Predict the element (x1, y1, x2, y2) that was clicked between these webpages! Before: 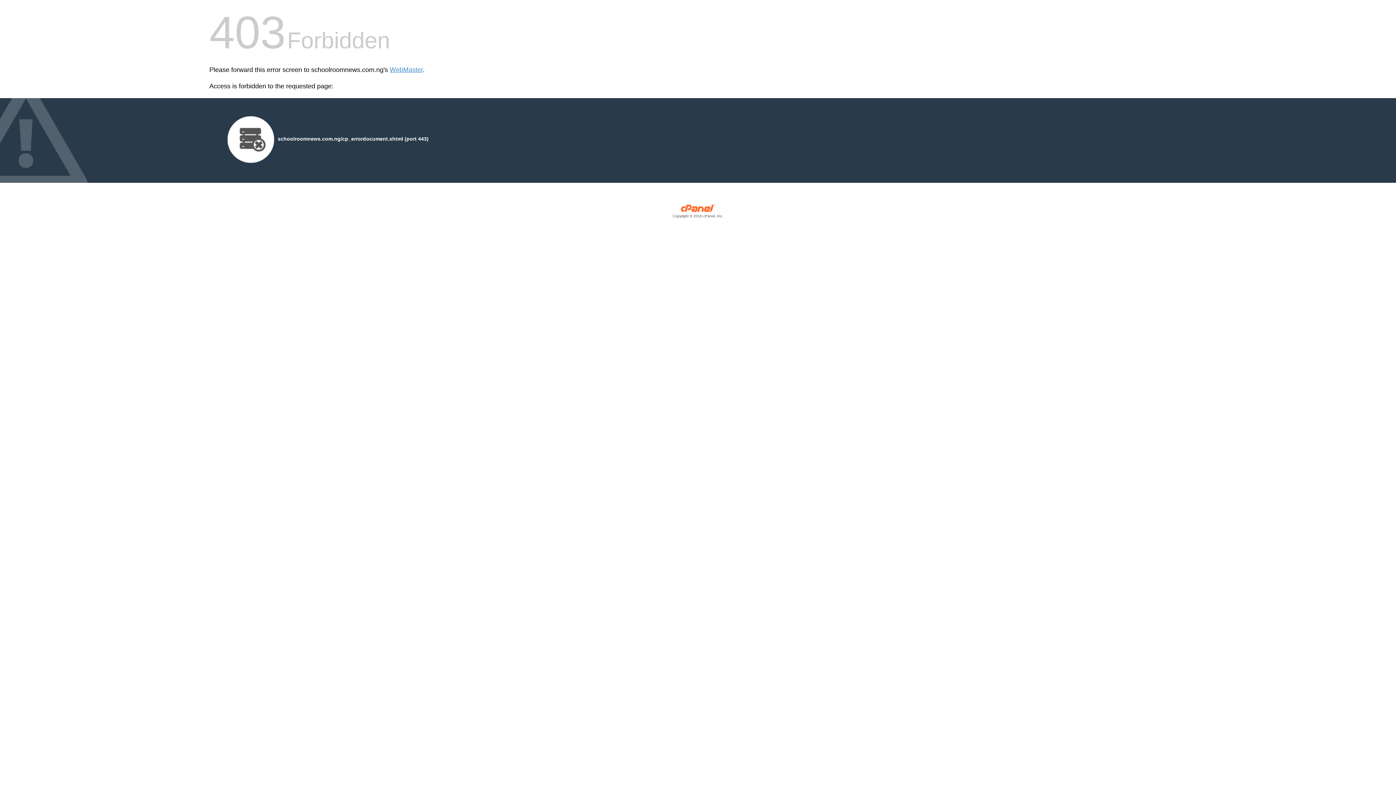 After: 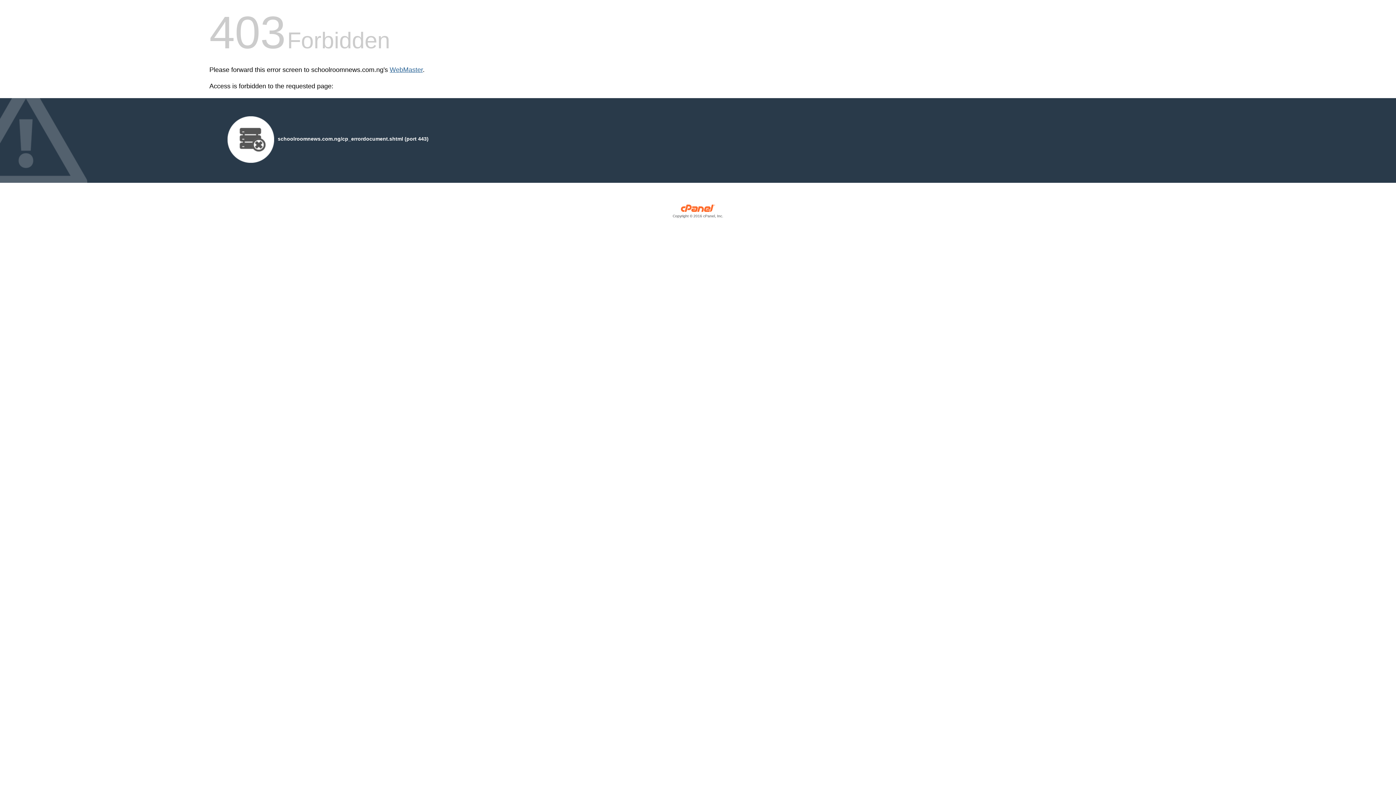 Action: label: WebMaster bbox: (389, 66, 422, 73)